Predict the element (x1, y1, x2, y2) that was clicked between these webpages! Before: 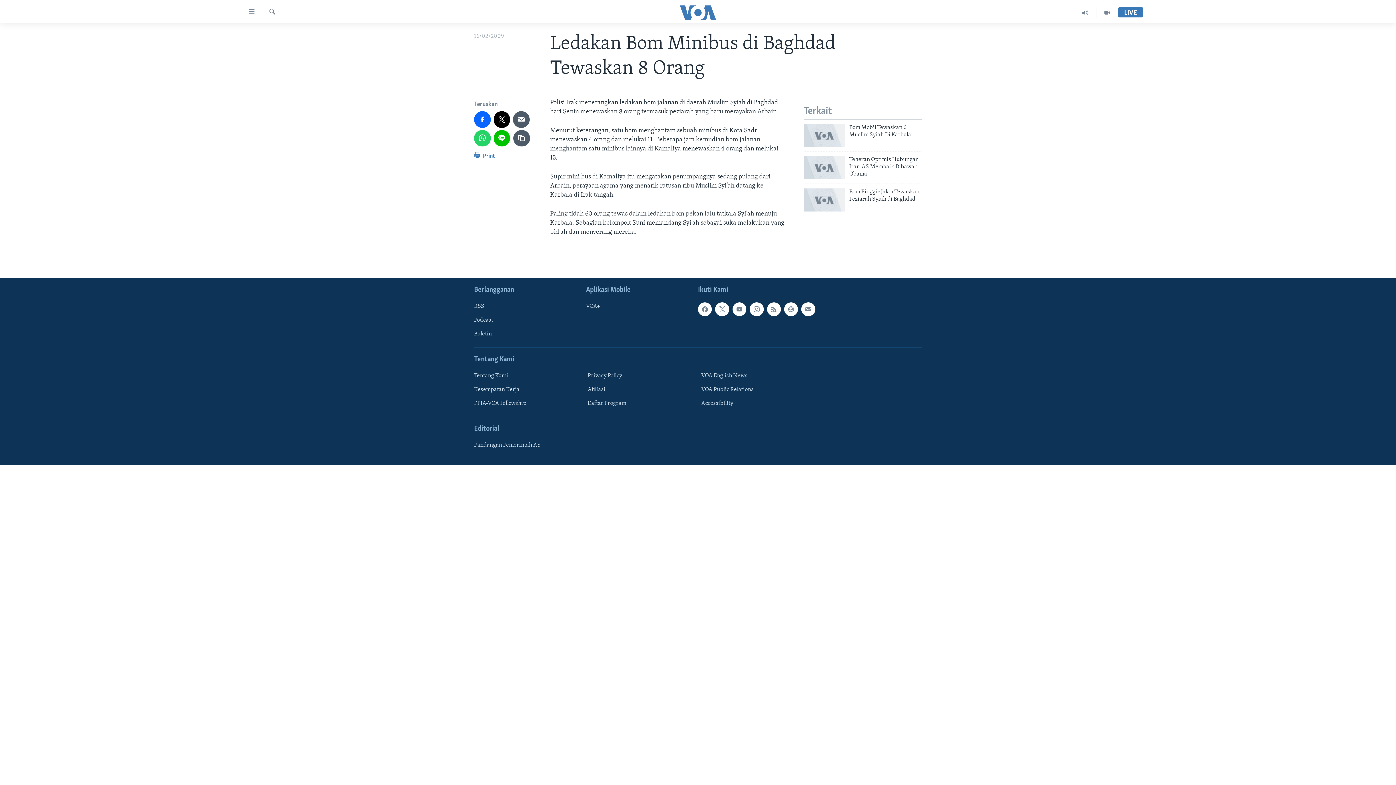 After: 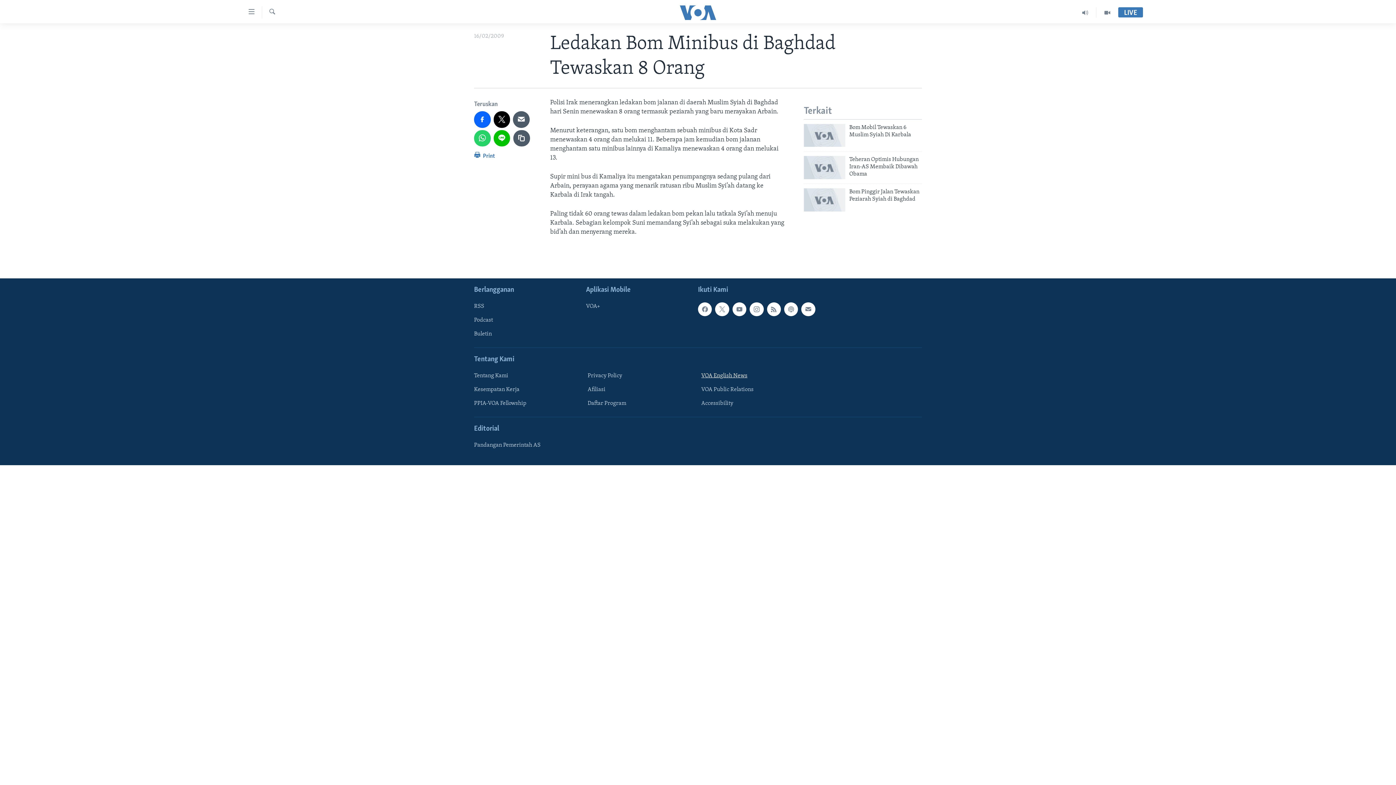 Action: bbox: (701, 372, 804, 380) label: VOA English News